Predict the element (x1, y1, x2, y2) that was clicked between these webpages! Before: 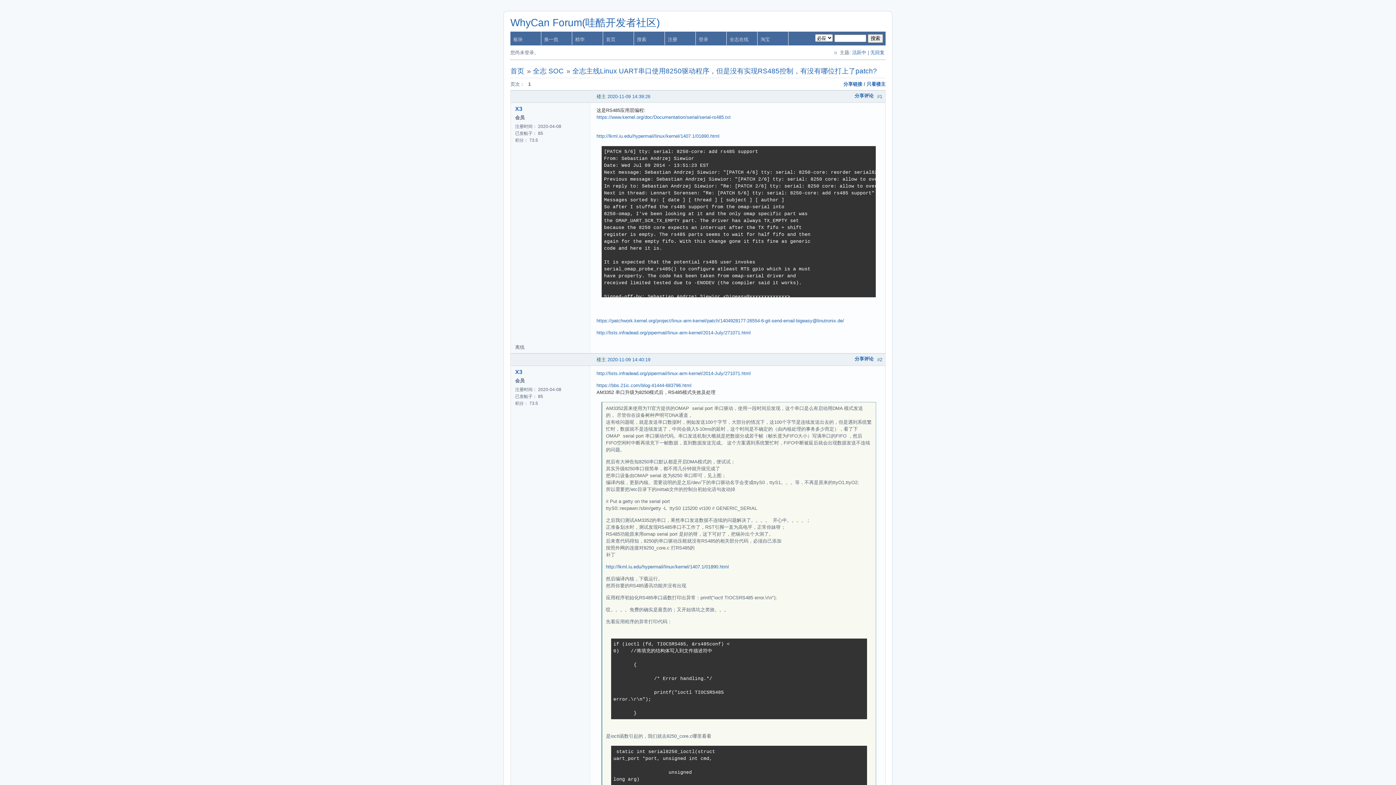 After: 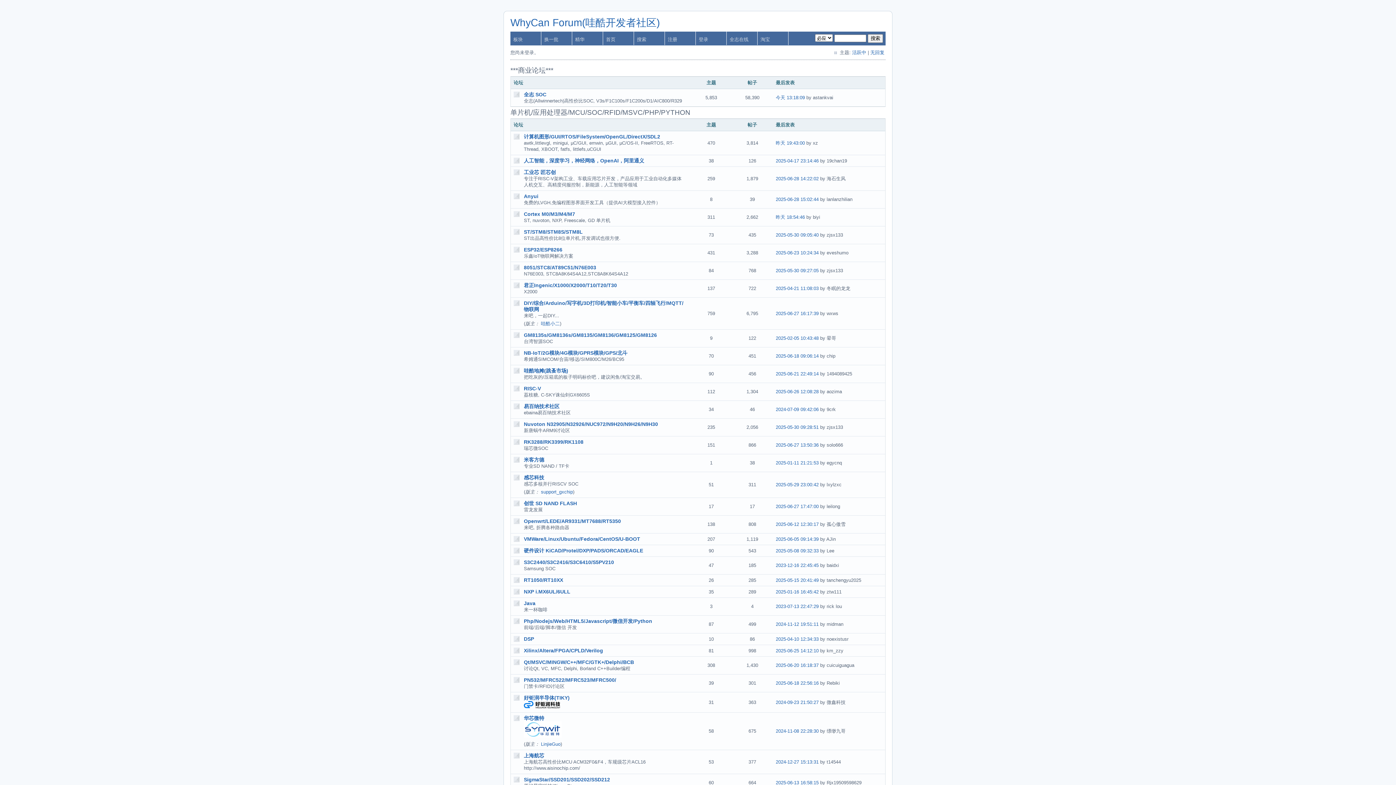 Action: bbox: (510, 31, 541, 45) label: 板块